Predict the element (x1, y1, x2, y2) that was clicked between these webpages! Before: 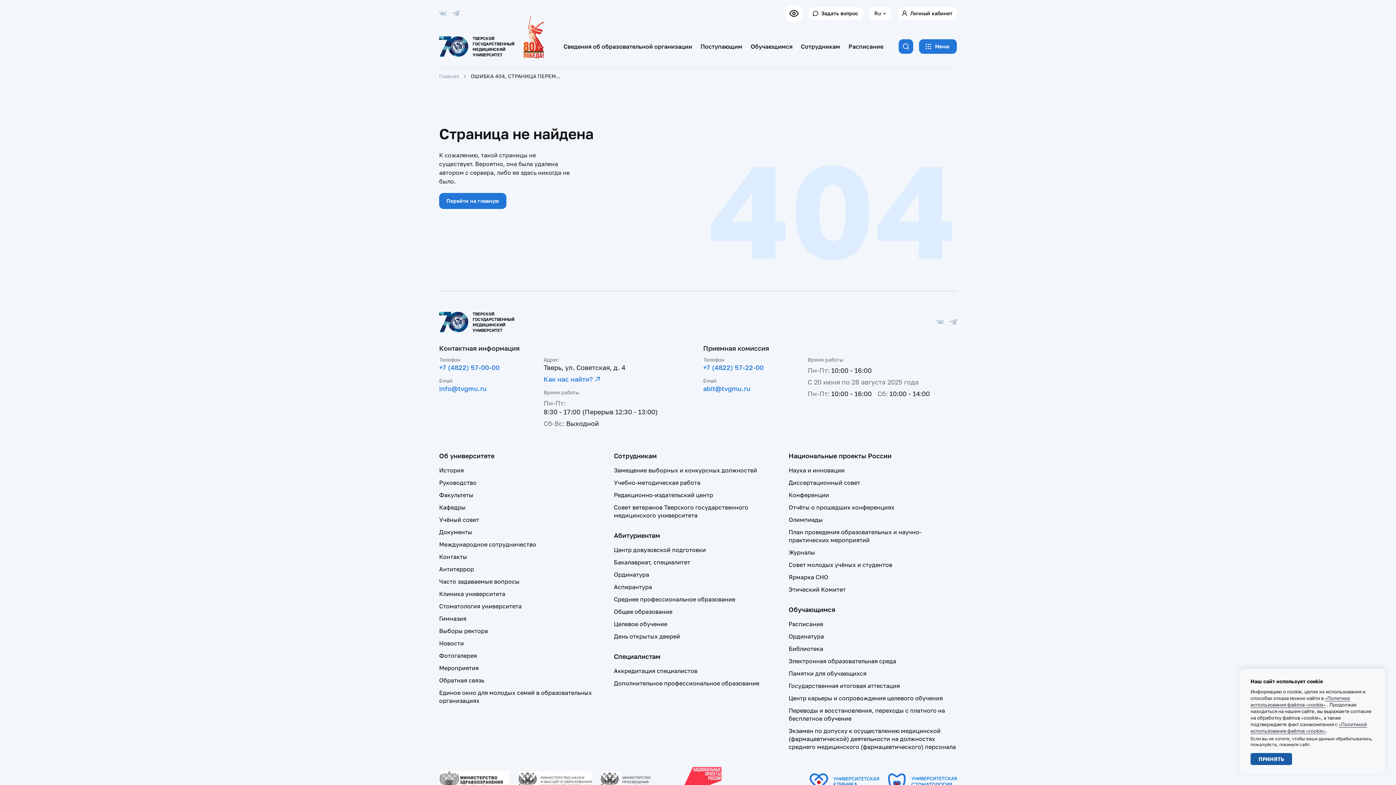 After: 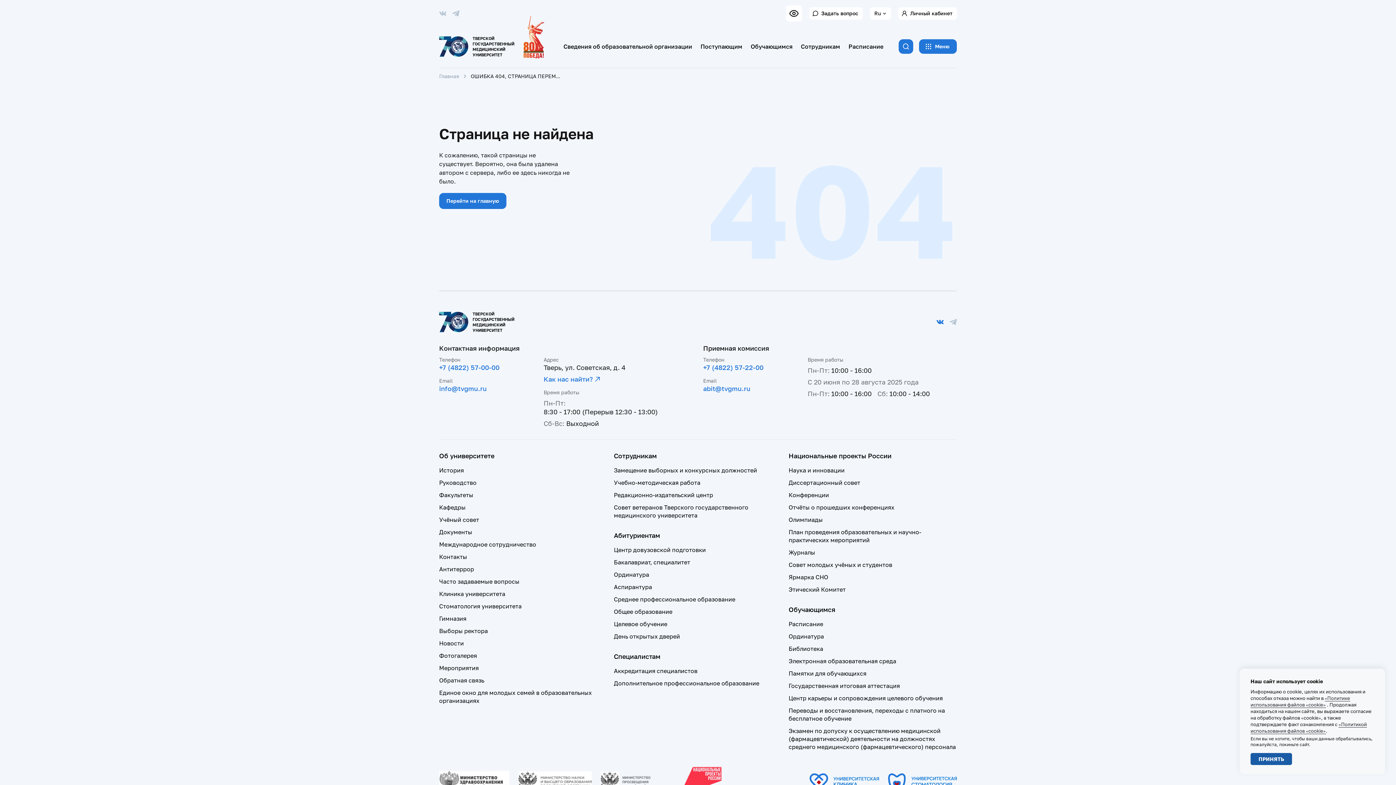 Action: bbox: (936, 318, 944, 325)